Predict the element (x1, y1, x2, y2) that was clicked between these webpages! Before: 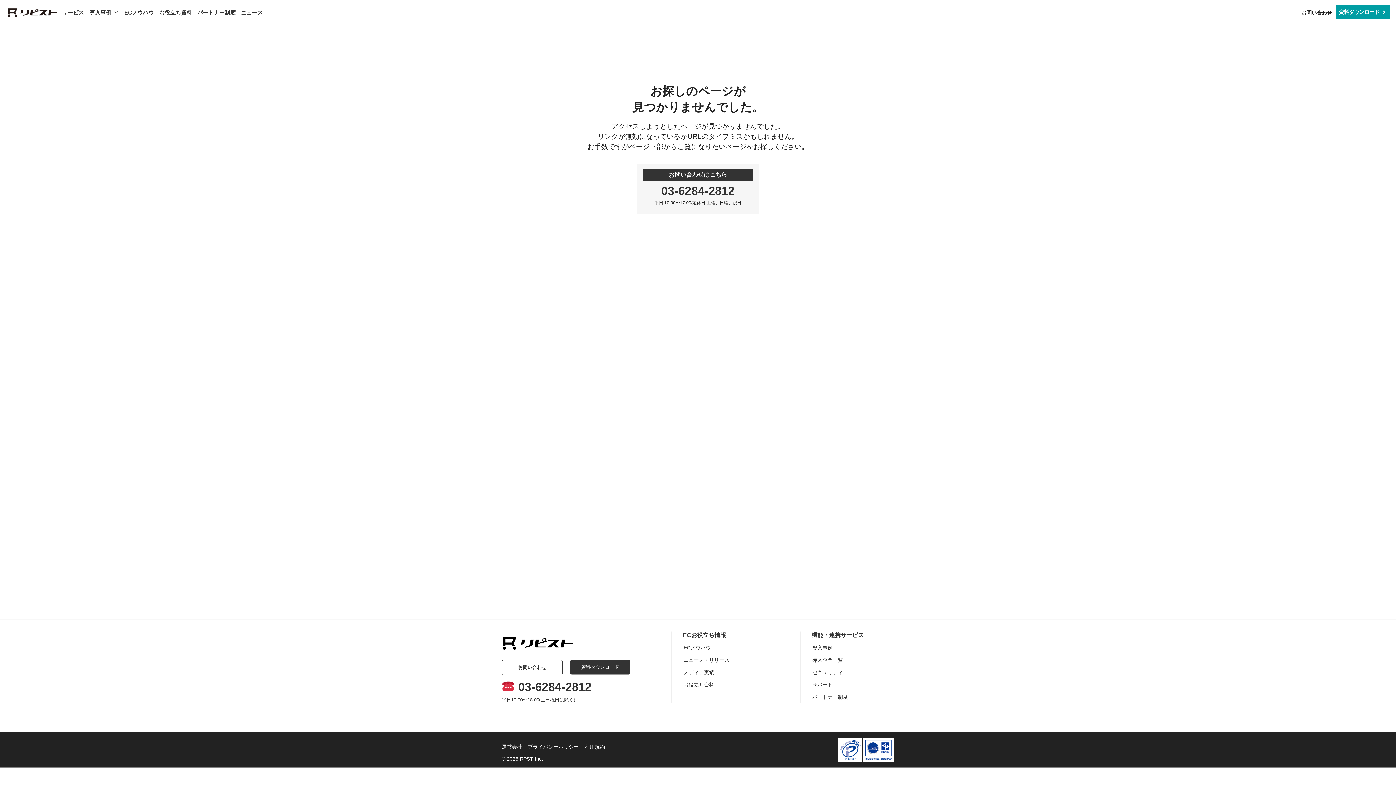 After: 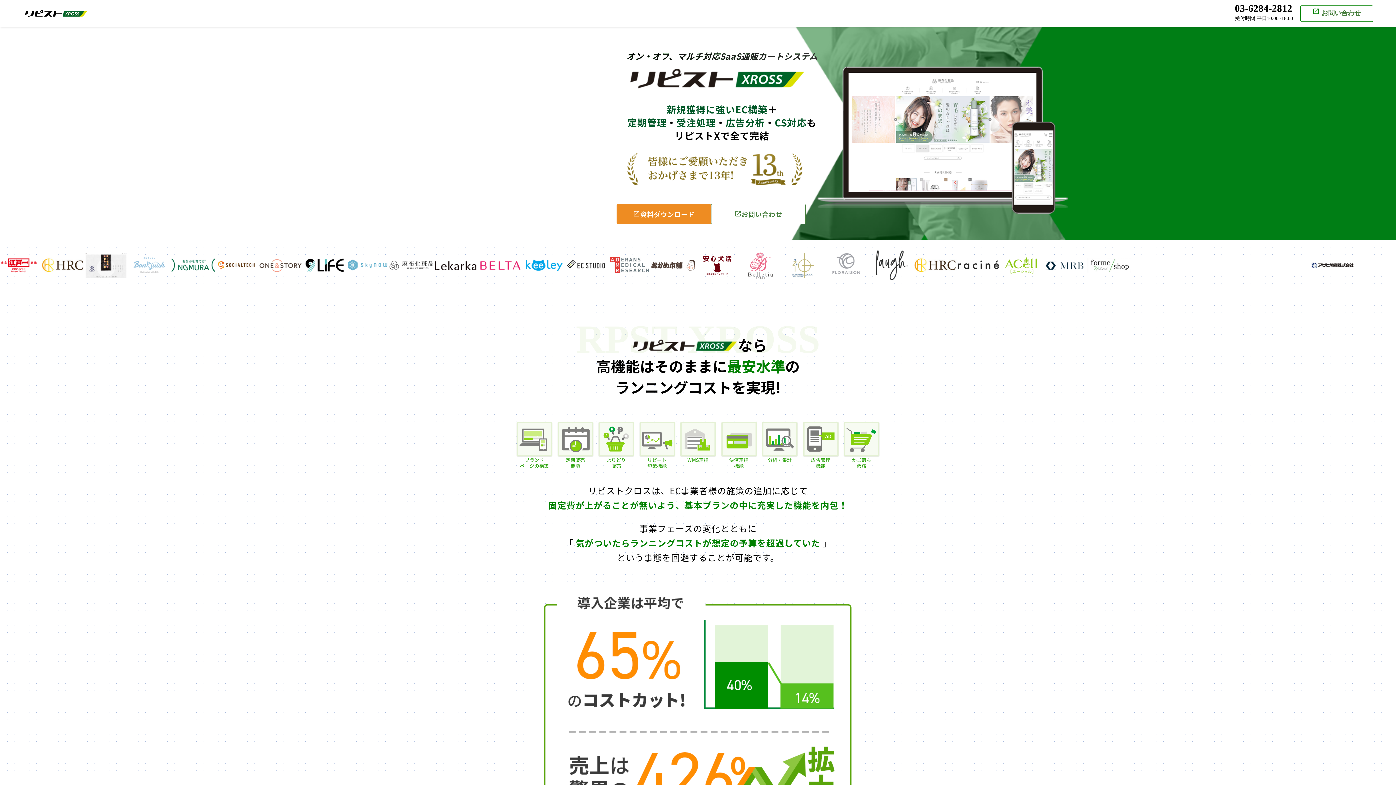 Action: bbox: (0, 5, 60, 20)